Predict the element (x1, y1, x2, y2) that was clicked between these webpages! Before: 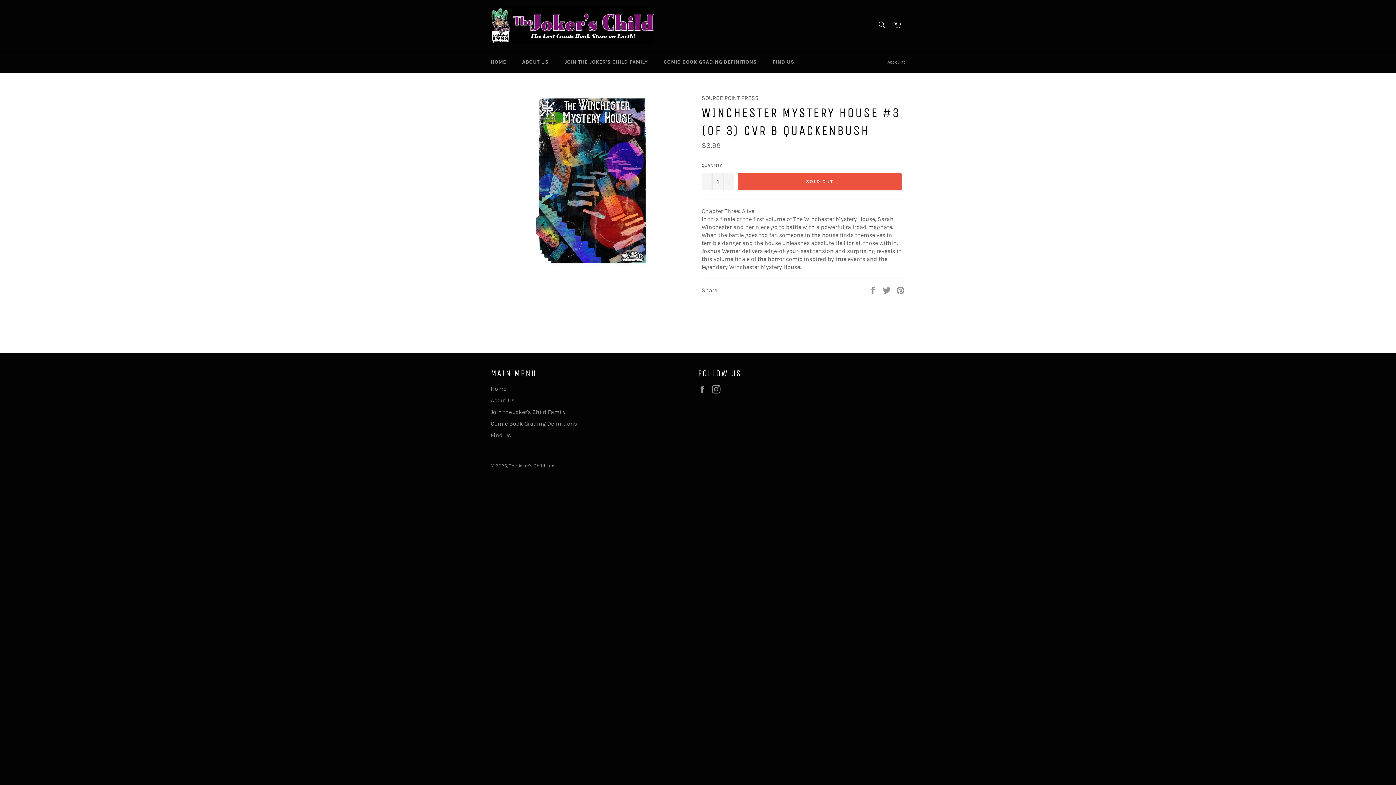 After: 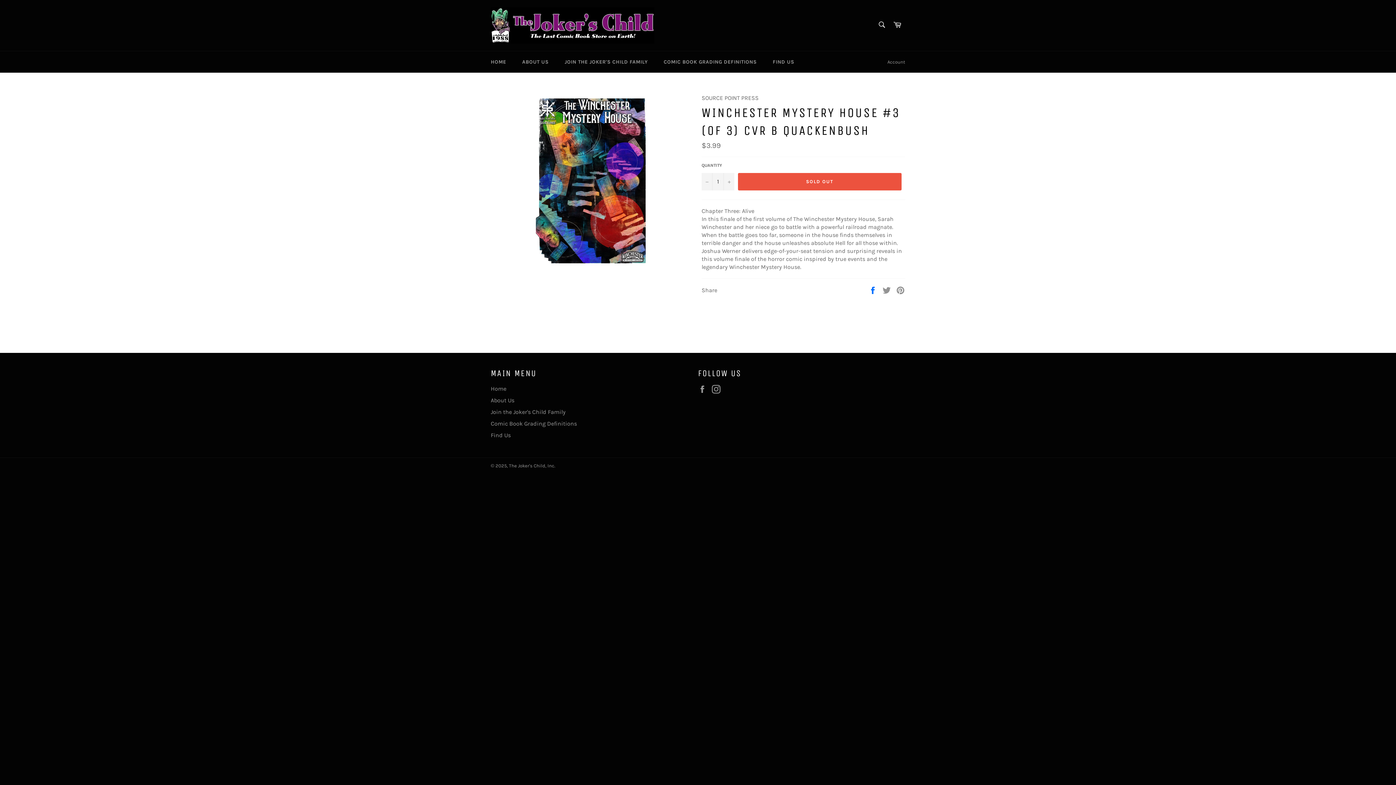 Action: label:  
Share on Facebook bbox: (868, 286, 878, 293)